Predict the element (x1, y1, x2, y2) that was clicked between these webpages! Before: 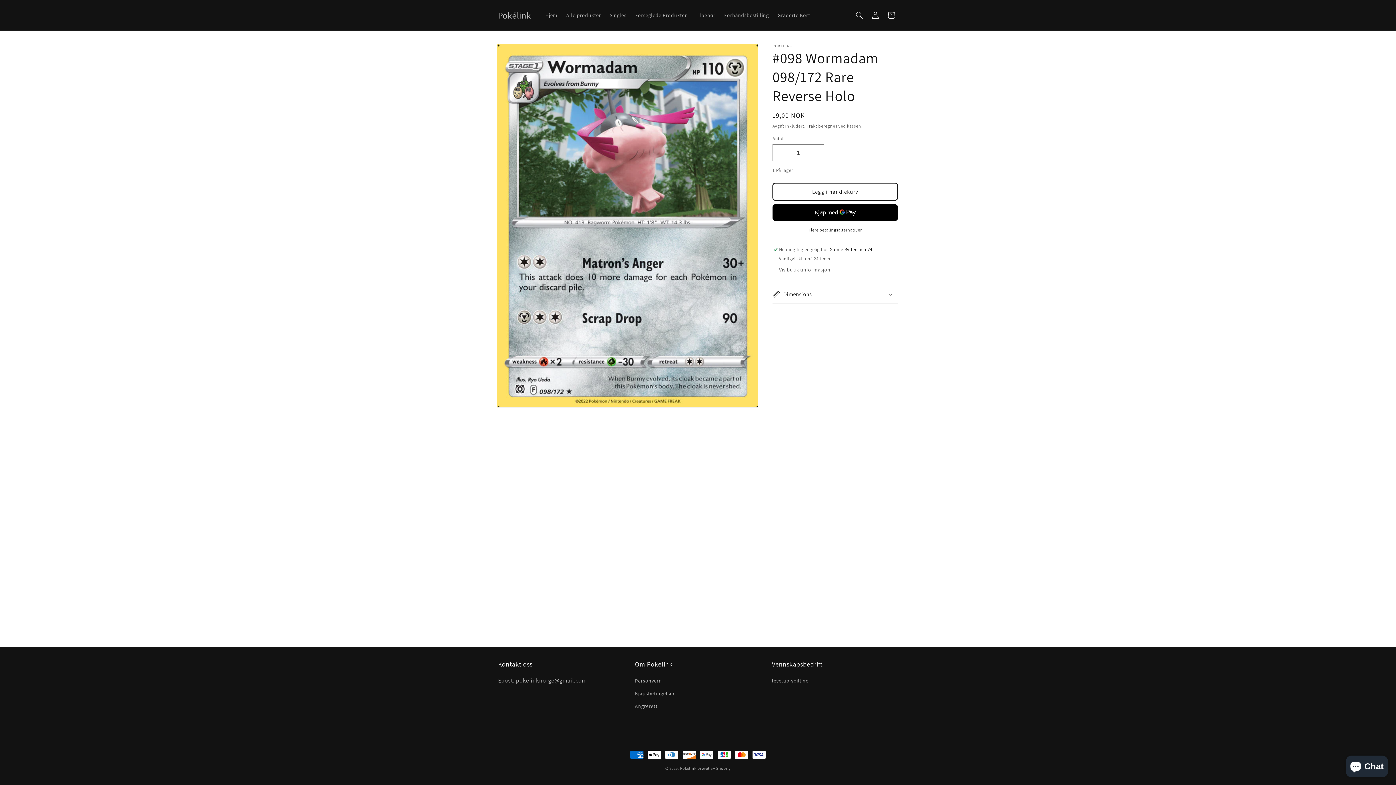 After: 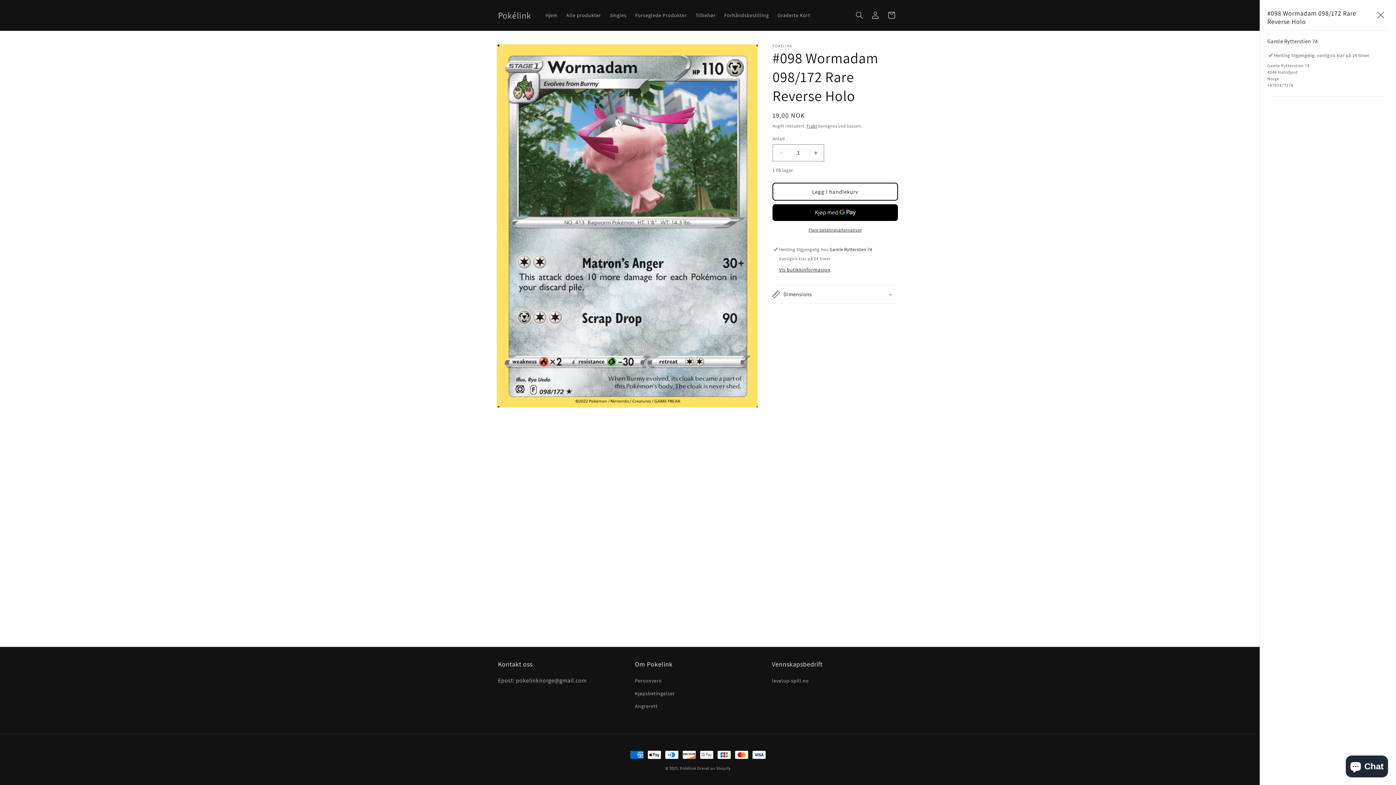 Action: label: Vis butikkinformasjon bbox: (779, 266, 830, 273)